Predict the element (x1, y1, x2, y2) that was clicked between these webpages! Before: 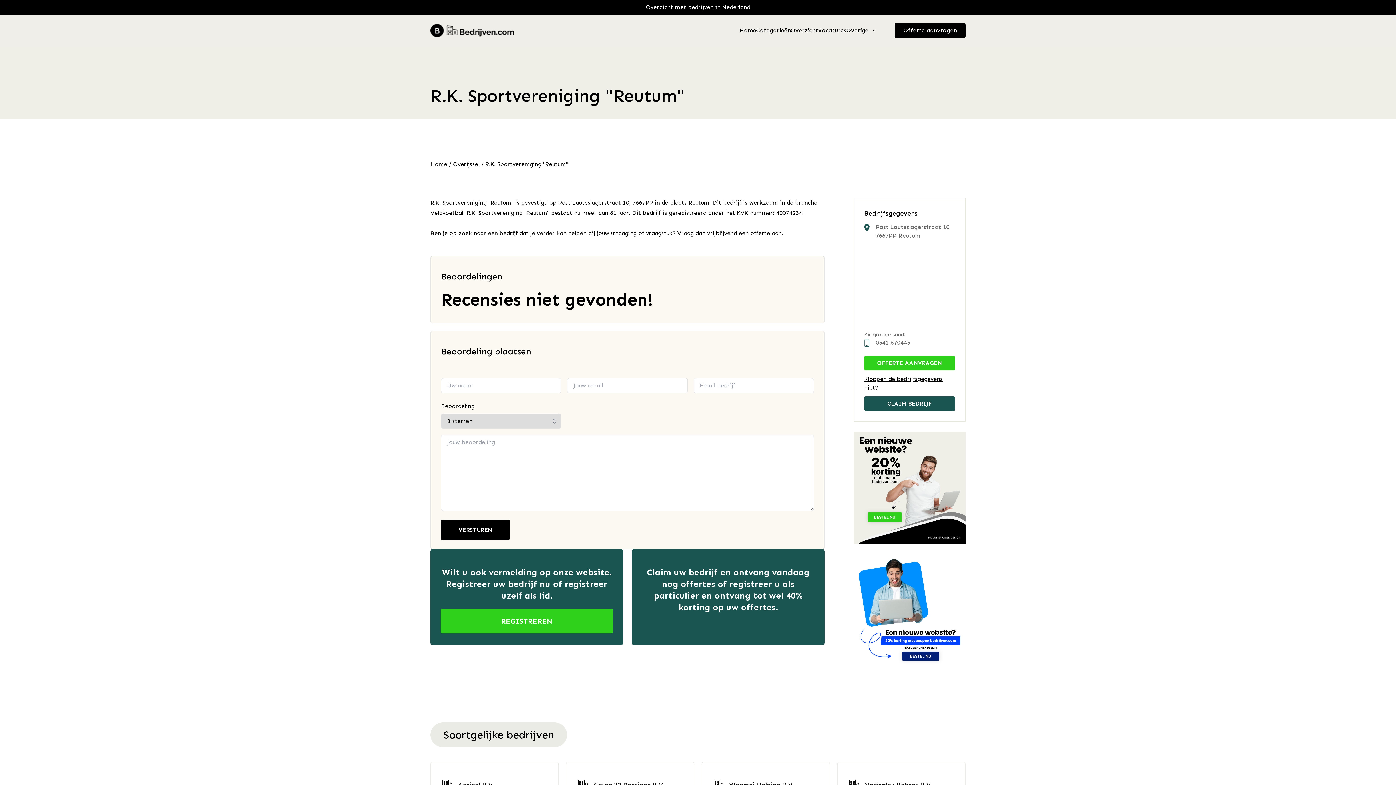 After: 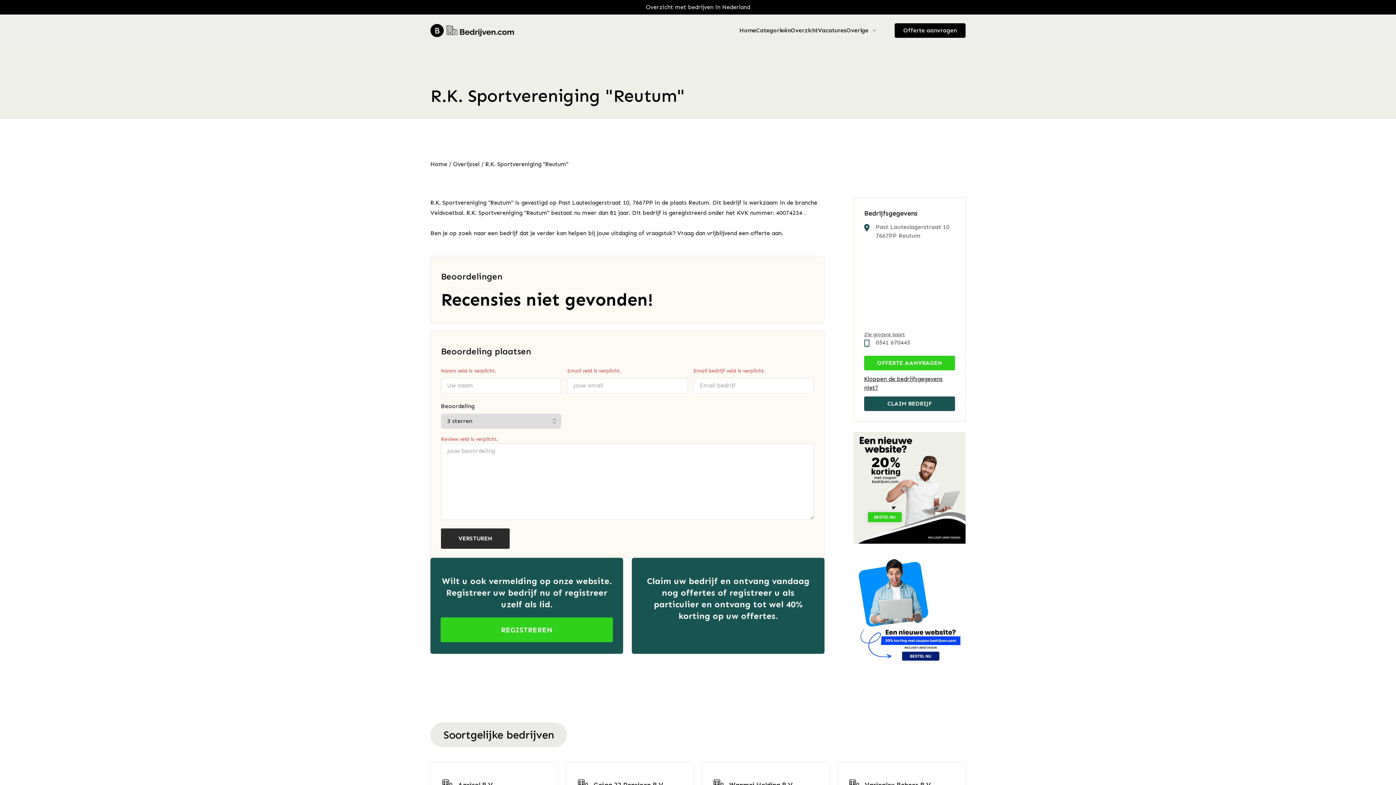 Action: label: VERSTUREN bbox: (441, 520, 509, 540)